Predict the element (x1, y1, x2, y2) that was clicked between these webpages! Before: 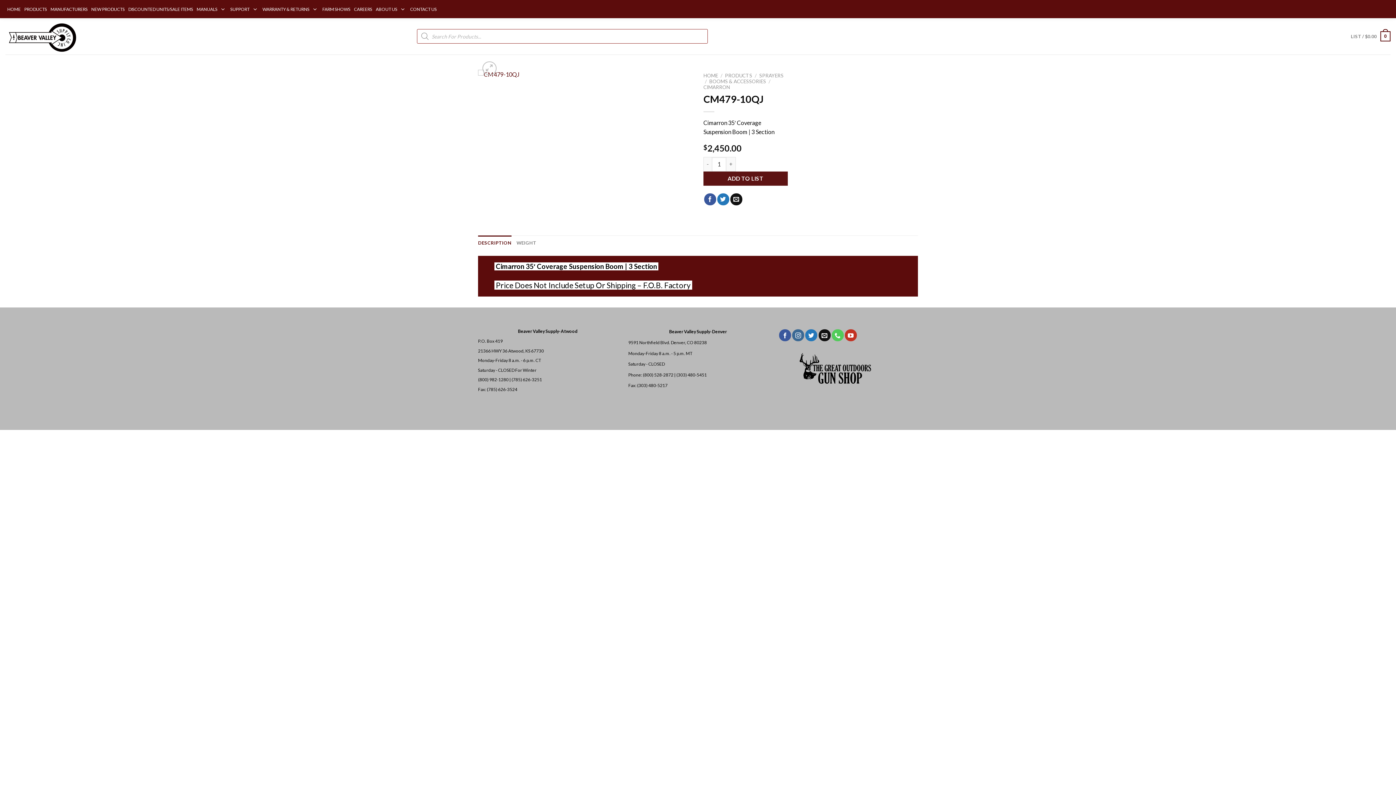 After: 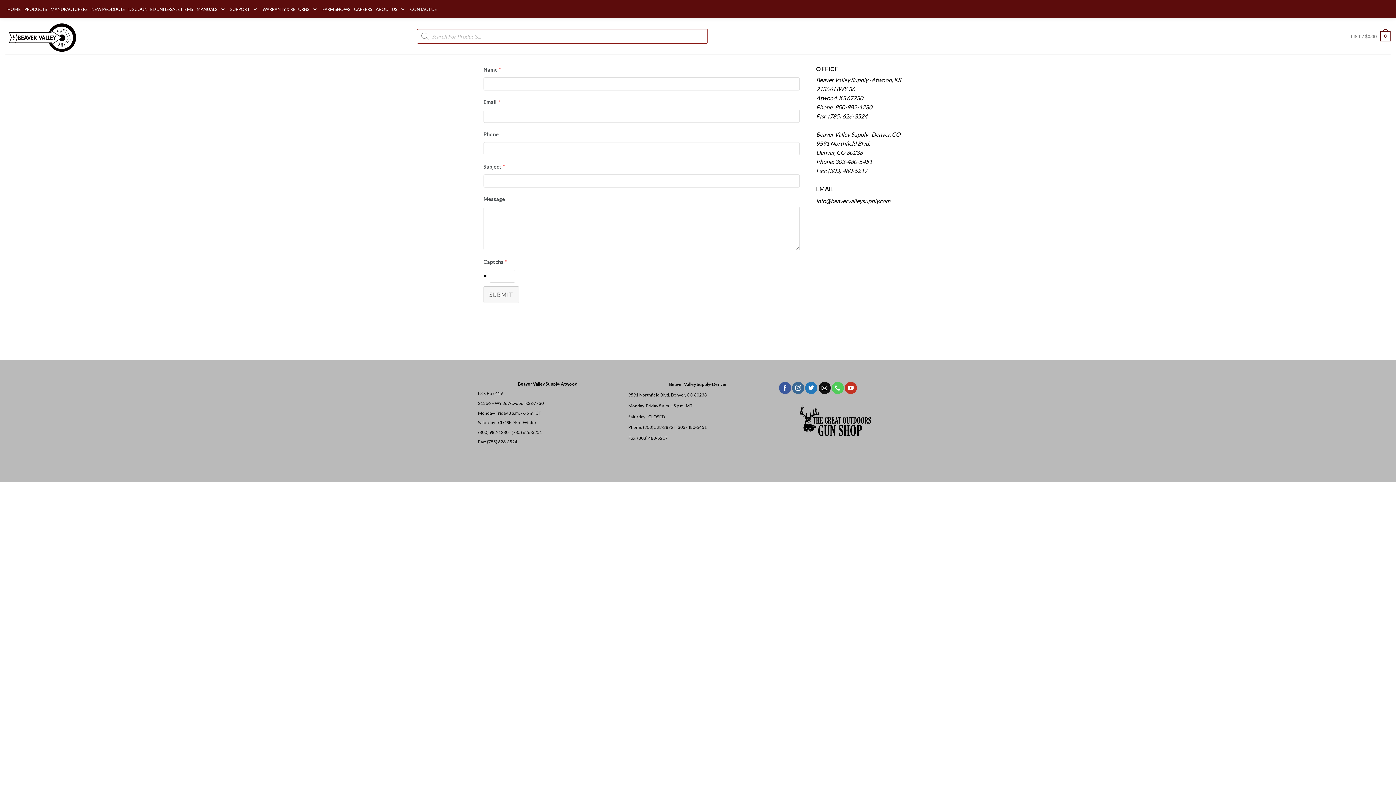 Action: label: CONTACT US bbox: (410, 4, 436, 13)